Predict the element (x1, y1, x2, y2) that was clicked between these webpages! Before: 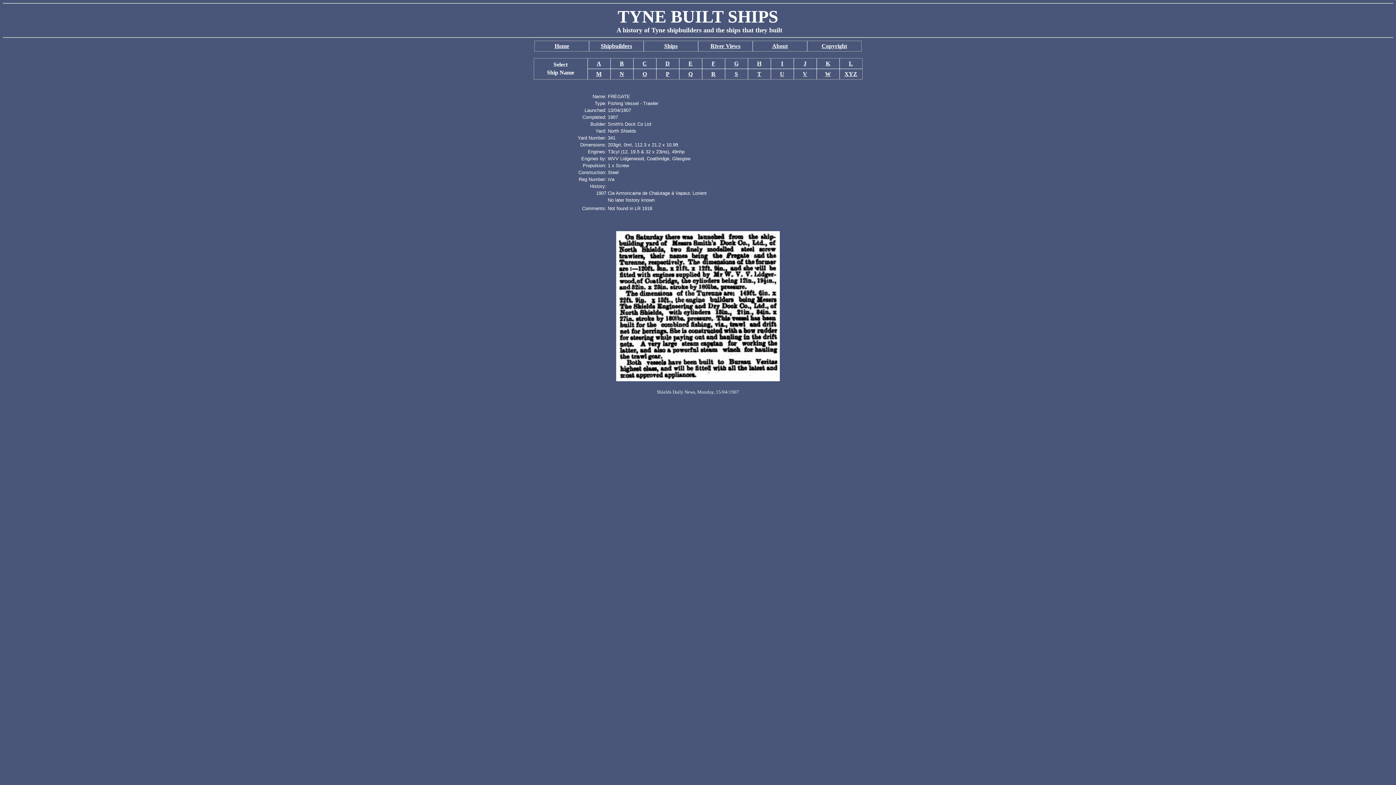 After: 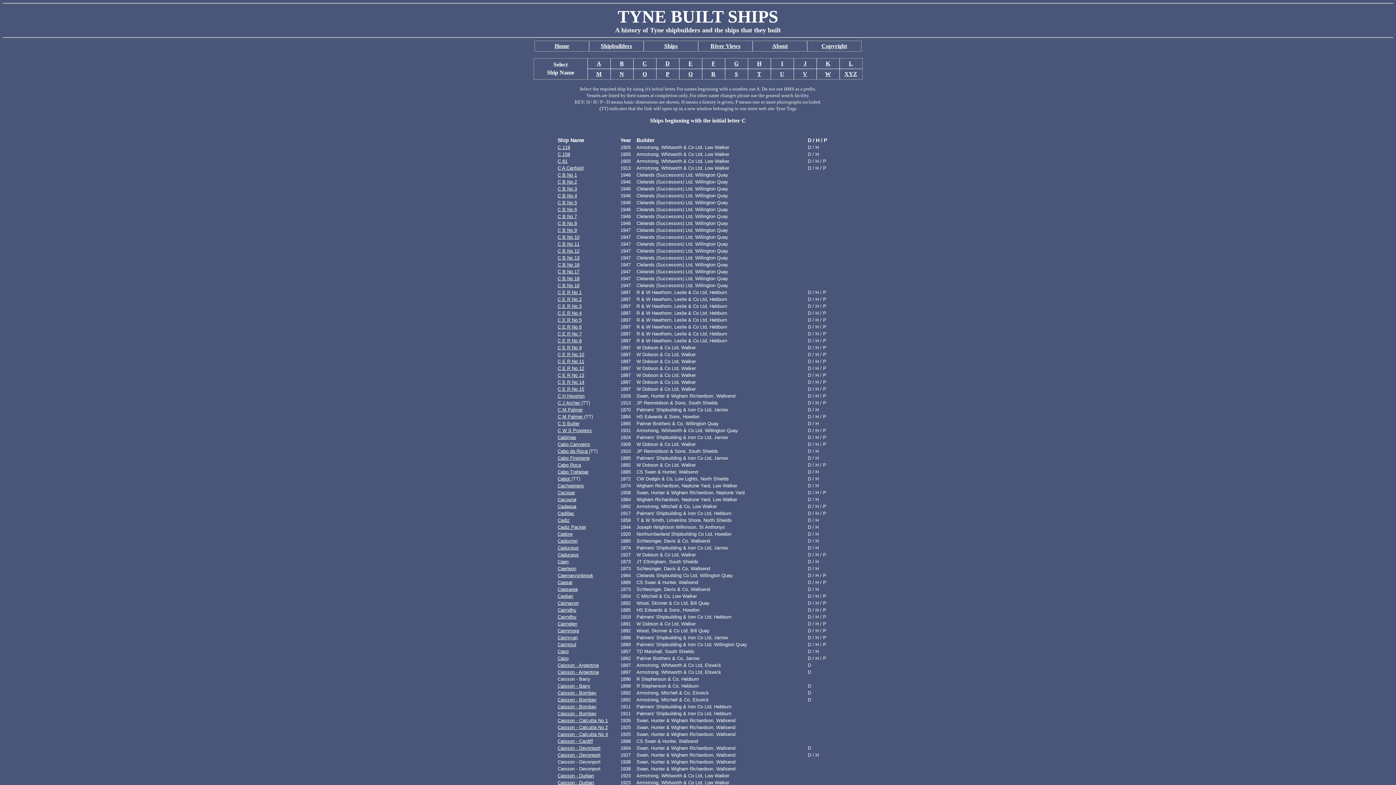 Action: label: C bbox: (642, 60, 647, 66)